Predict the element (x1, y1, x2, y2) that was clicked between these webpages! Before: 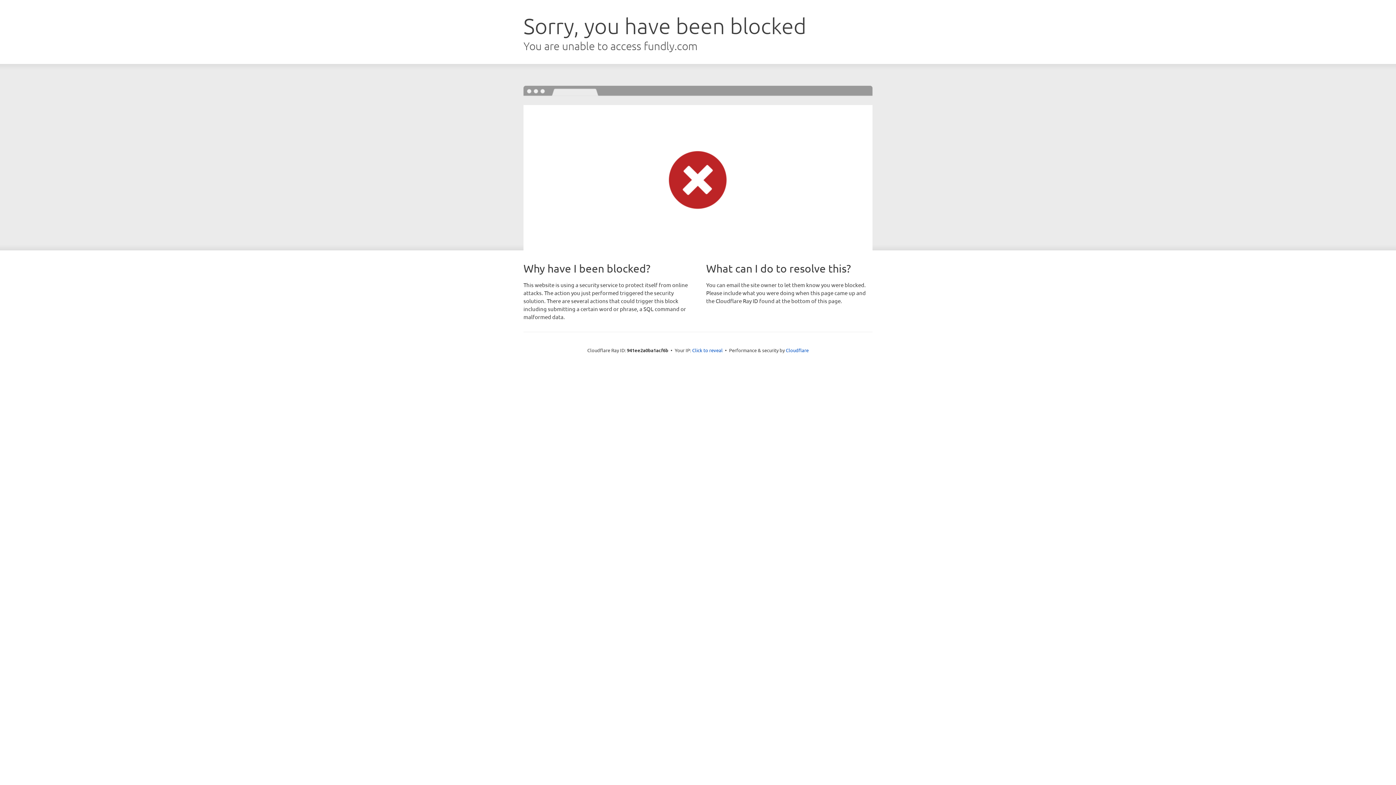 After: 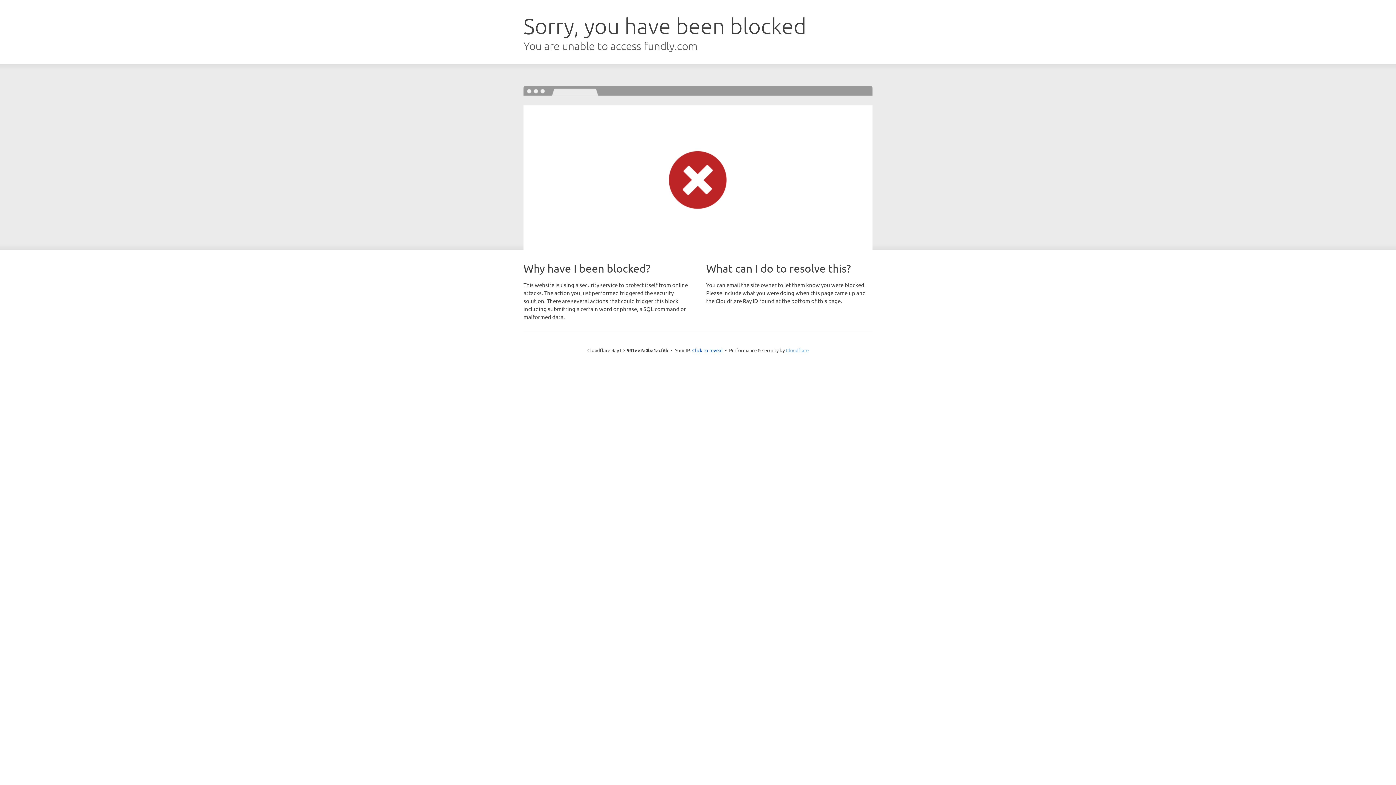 Action: label: Cloudflare bbox: (786, 347, 808, 353)